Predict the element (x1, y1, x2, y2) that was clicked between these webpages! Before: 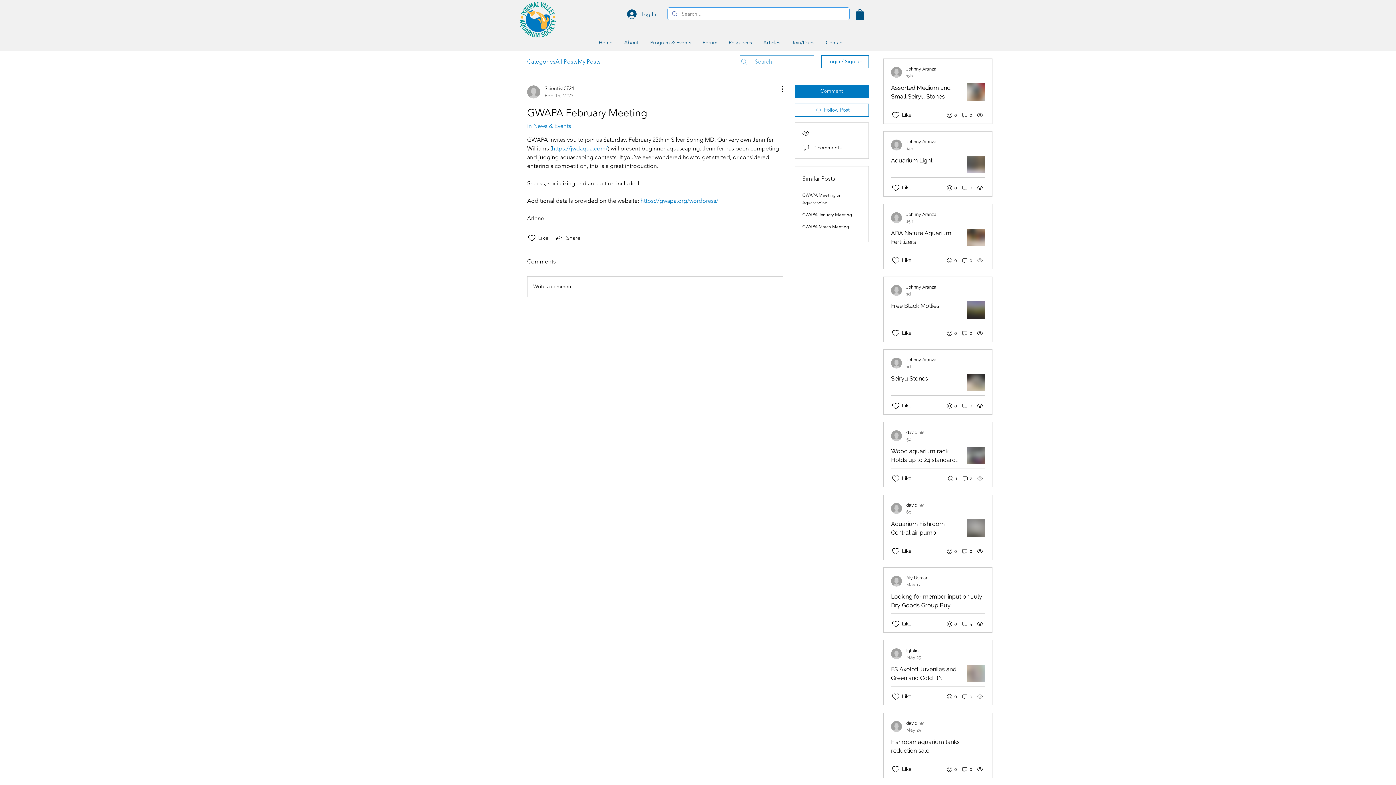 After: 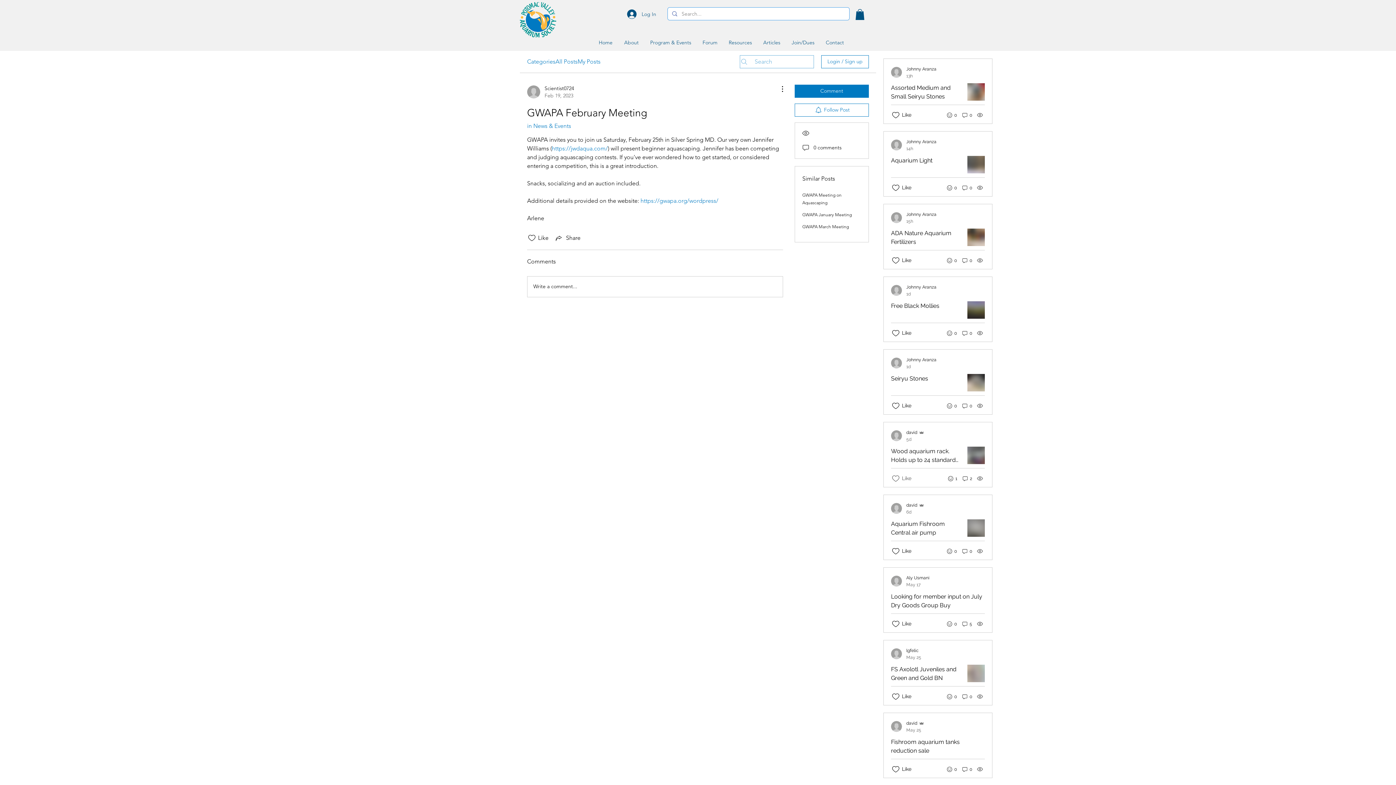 Action: label: Likes icon unchecked bbox: (891, 474, 900, 483)